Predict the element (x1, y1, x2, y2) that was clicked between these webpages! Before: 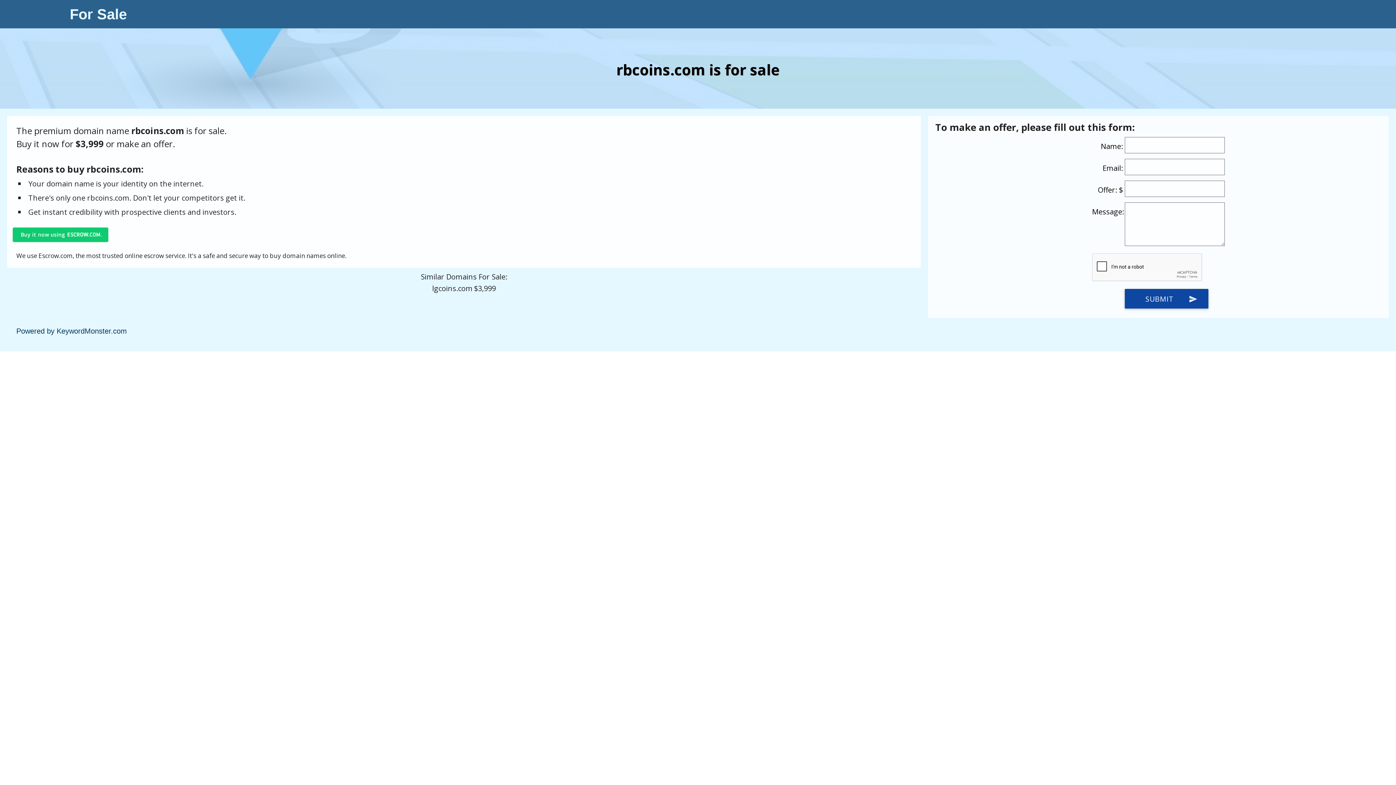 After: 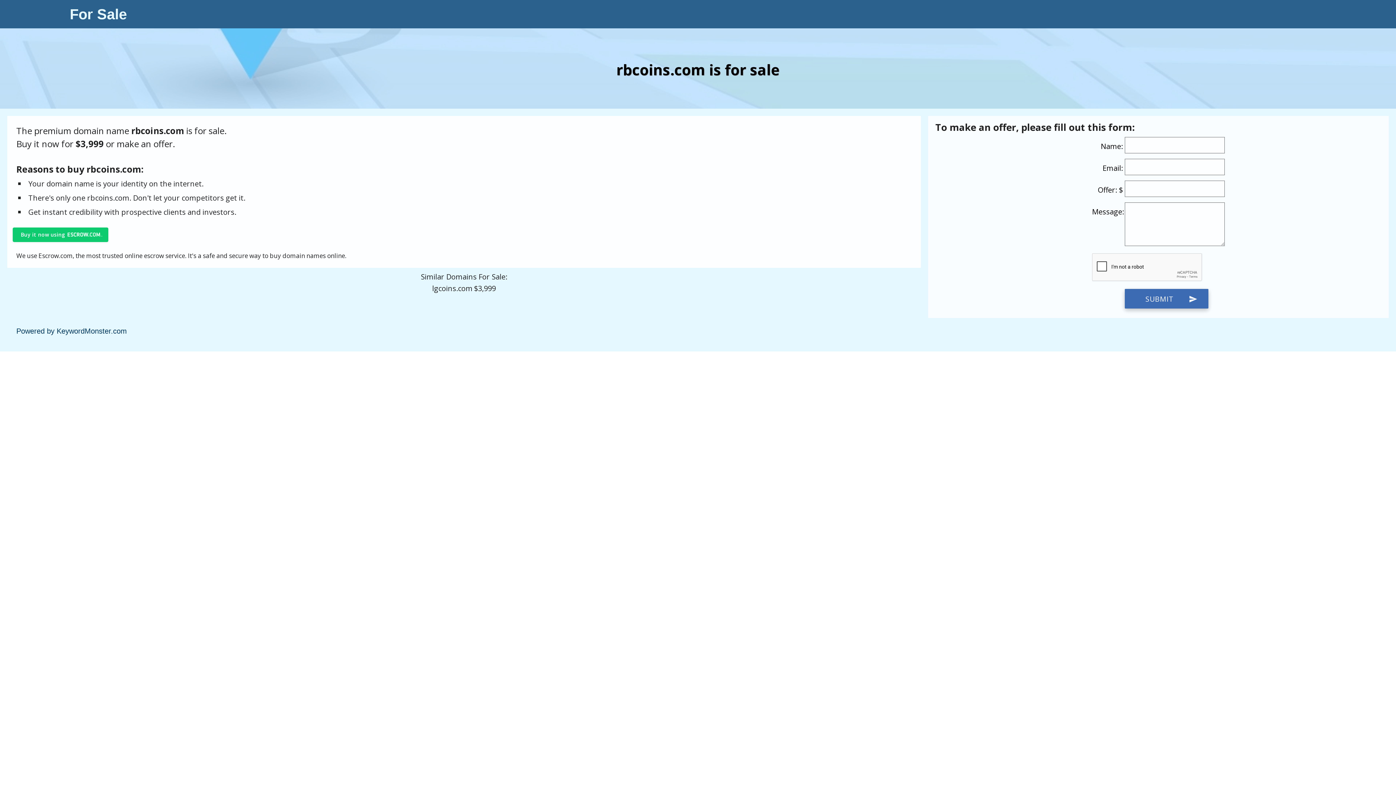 Action: bbox: (1125, 288, 1208, 308) label: SUBMIT
send